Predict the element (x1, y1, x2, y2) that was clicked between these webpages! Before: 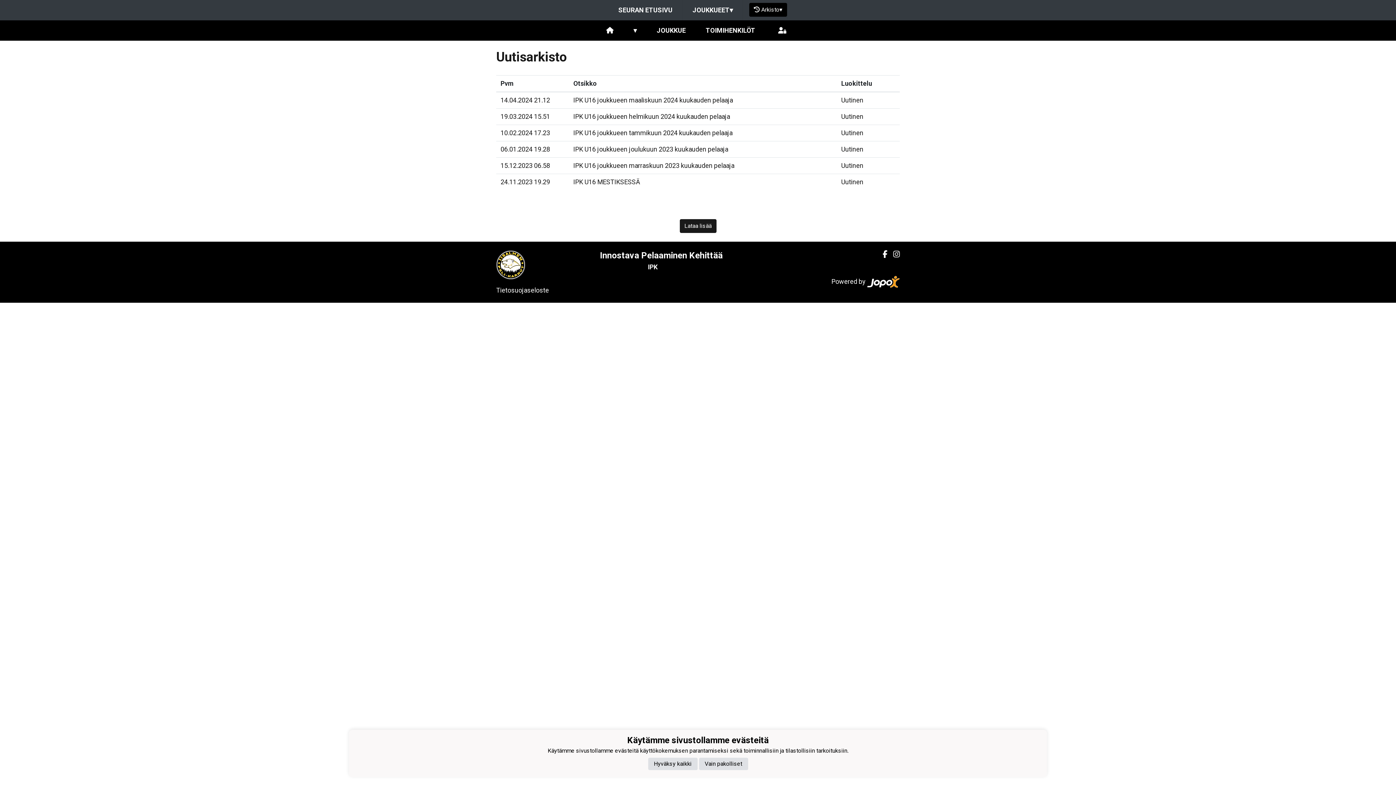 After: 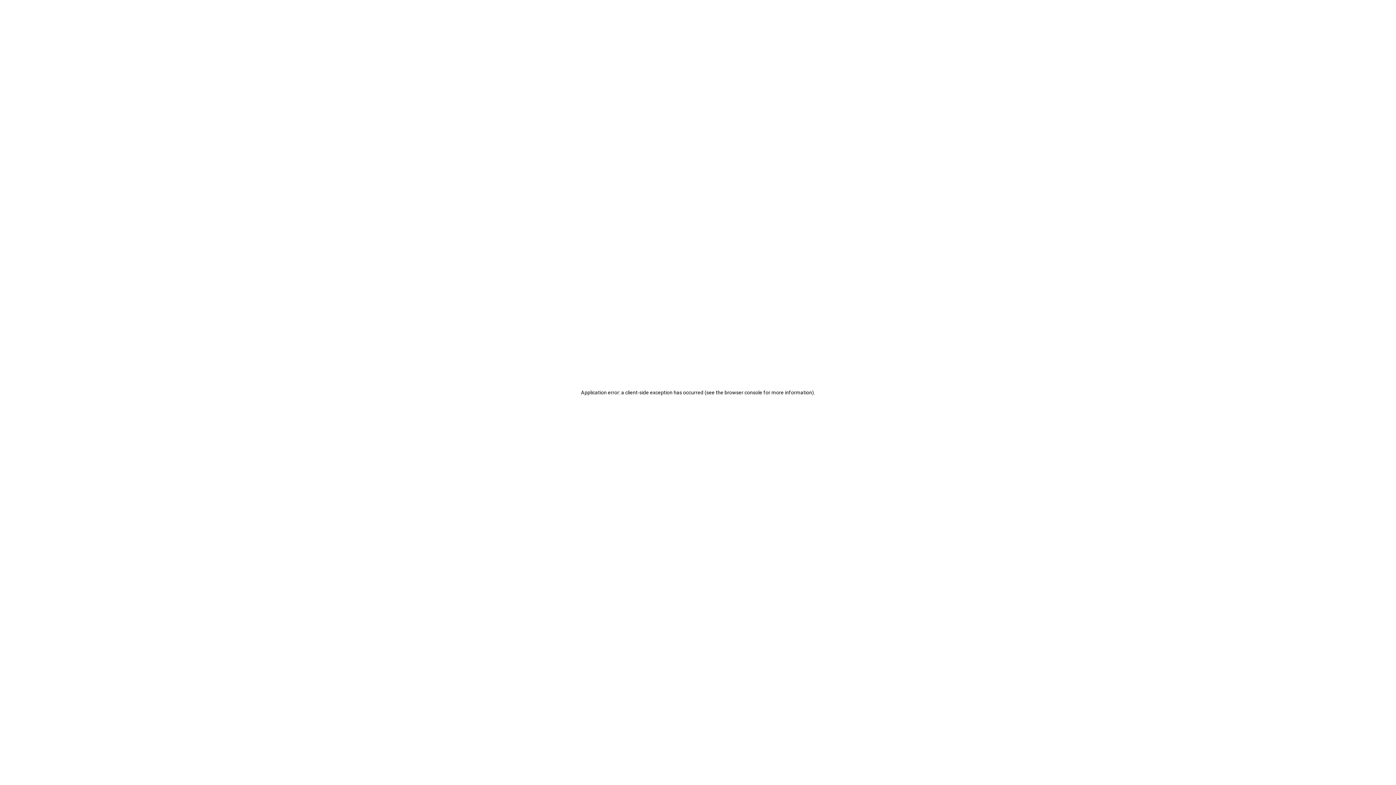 Action: bbox: (573, 145, 728, 153) label: IPK U16 joukkueen joulukuun 2023 kuukauden pelaaja